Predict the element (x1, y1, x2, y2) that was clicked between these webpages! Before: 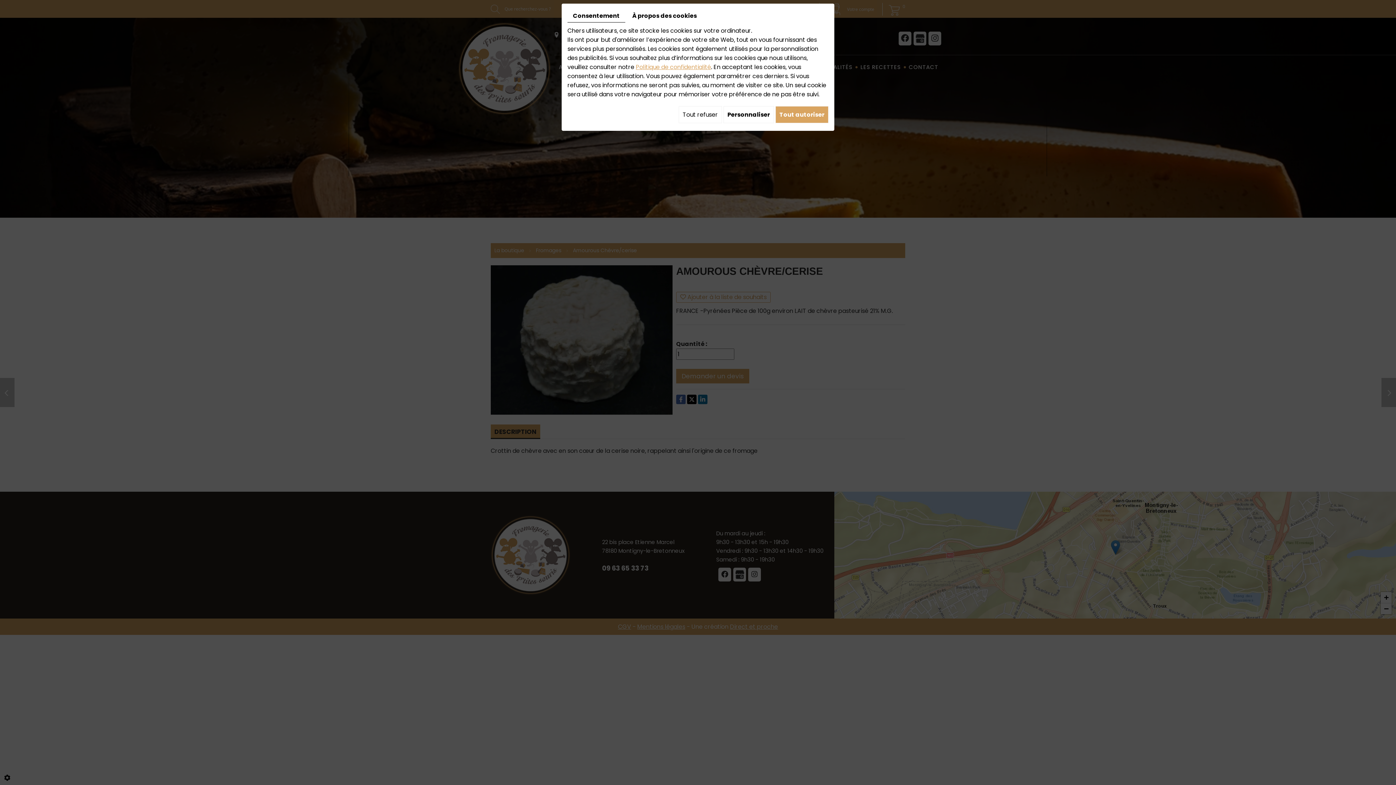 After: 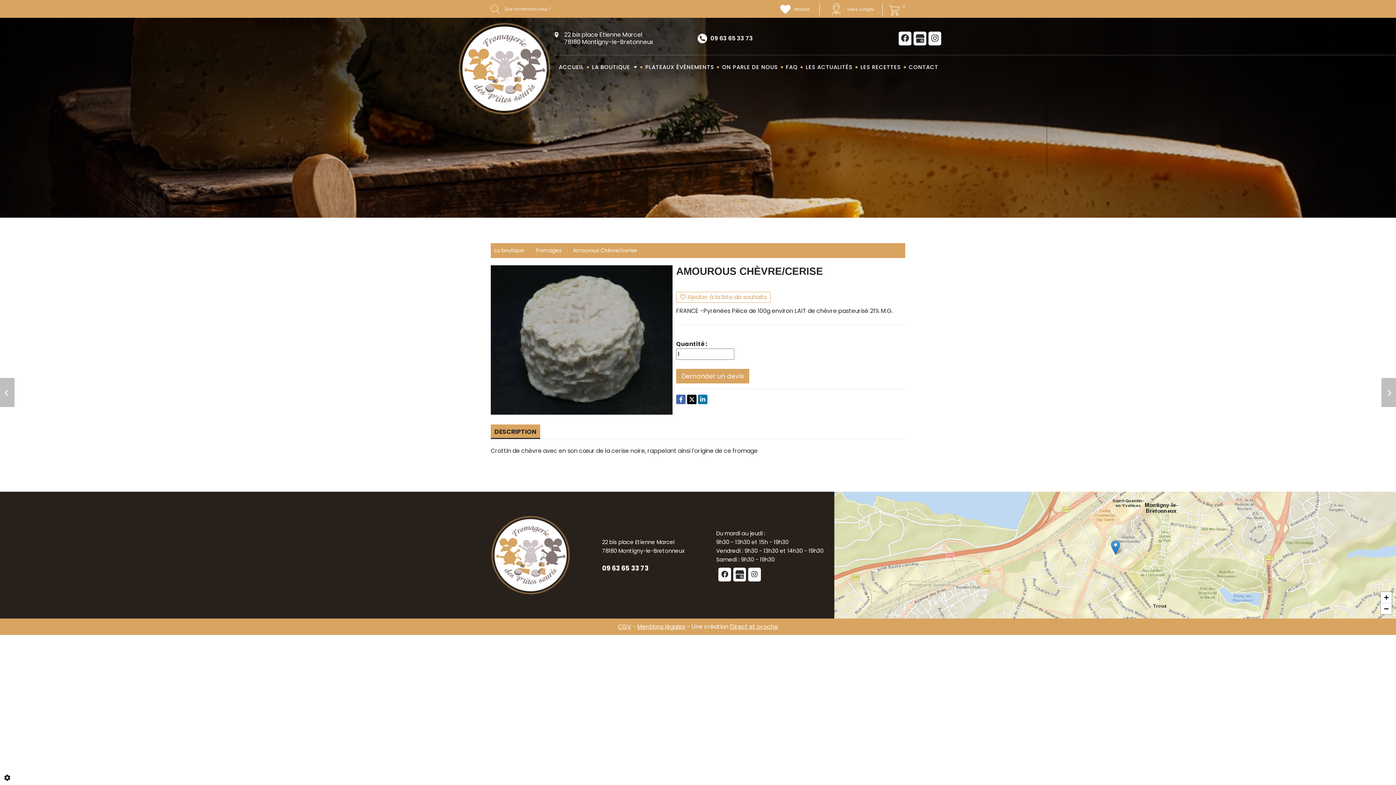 Action: label: Tout refuser bbox: (678, 106, 722, 123)